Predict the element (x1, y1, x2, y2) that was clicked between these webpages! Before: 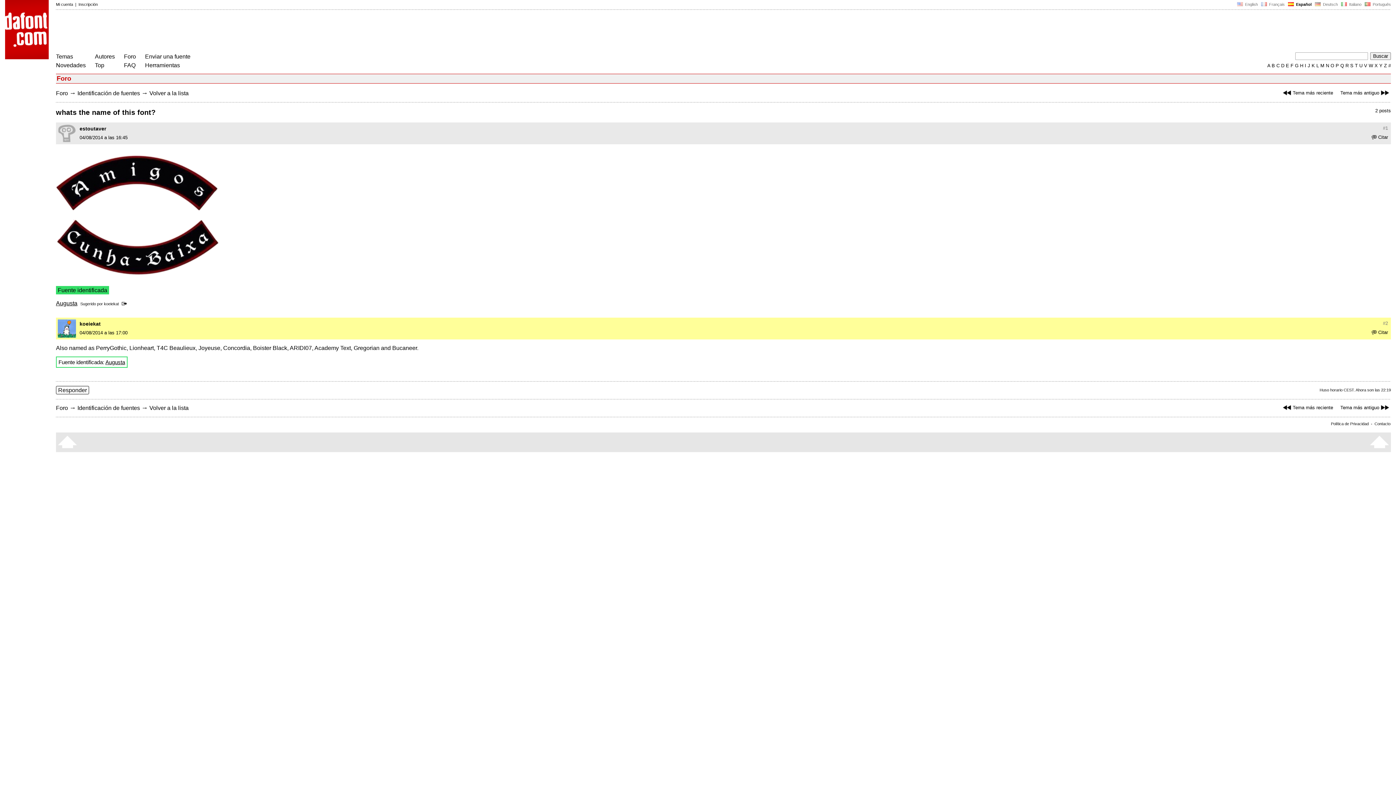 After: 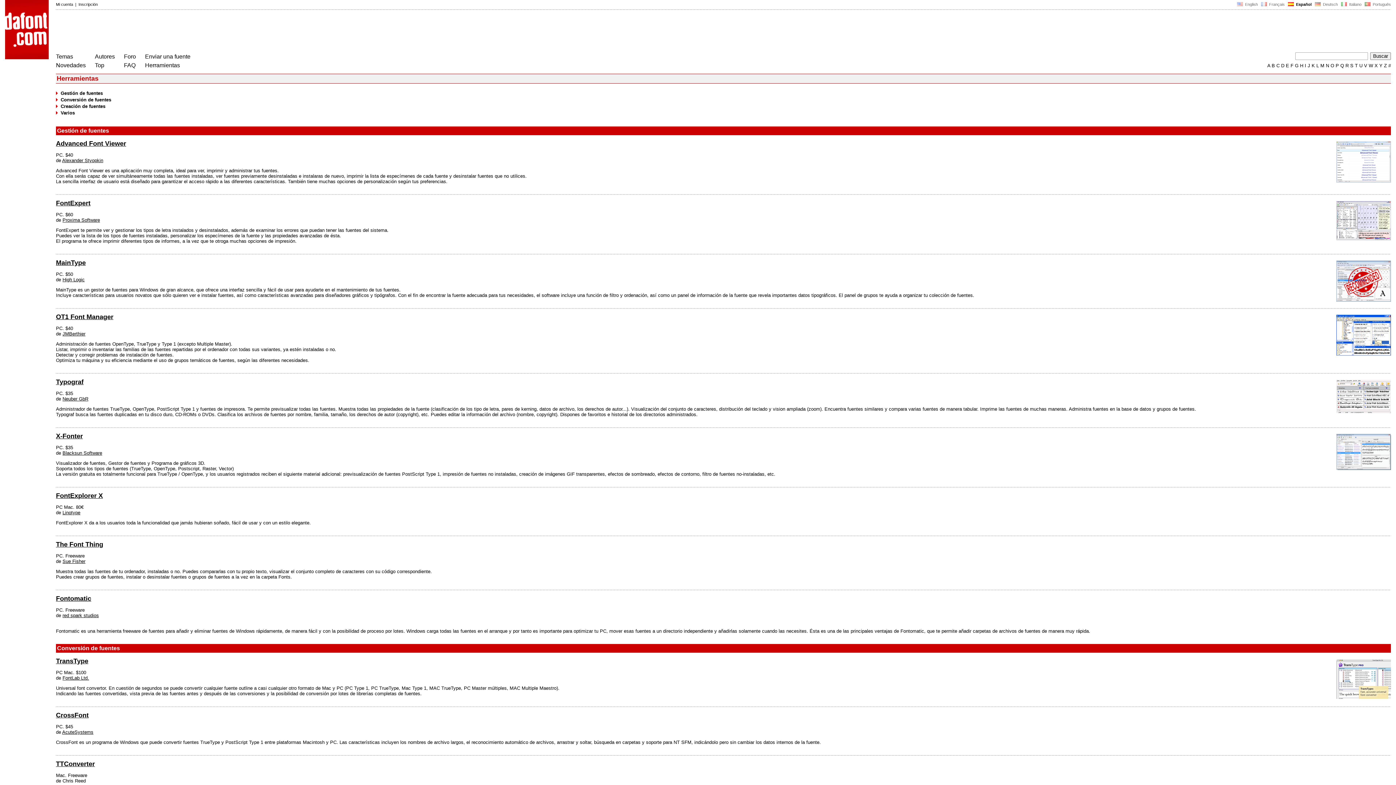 Action: bbox: (145, 62, 180, 68) label: Herramientas